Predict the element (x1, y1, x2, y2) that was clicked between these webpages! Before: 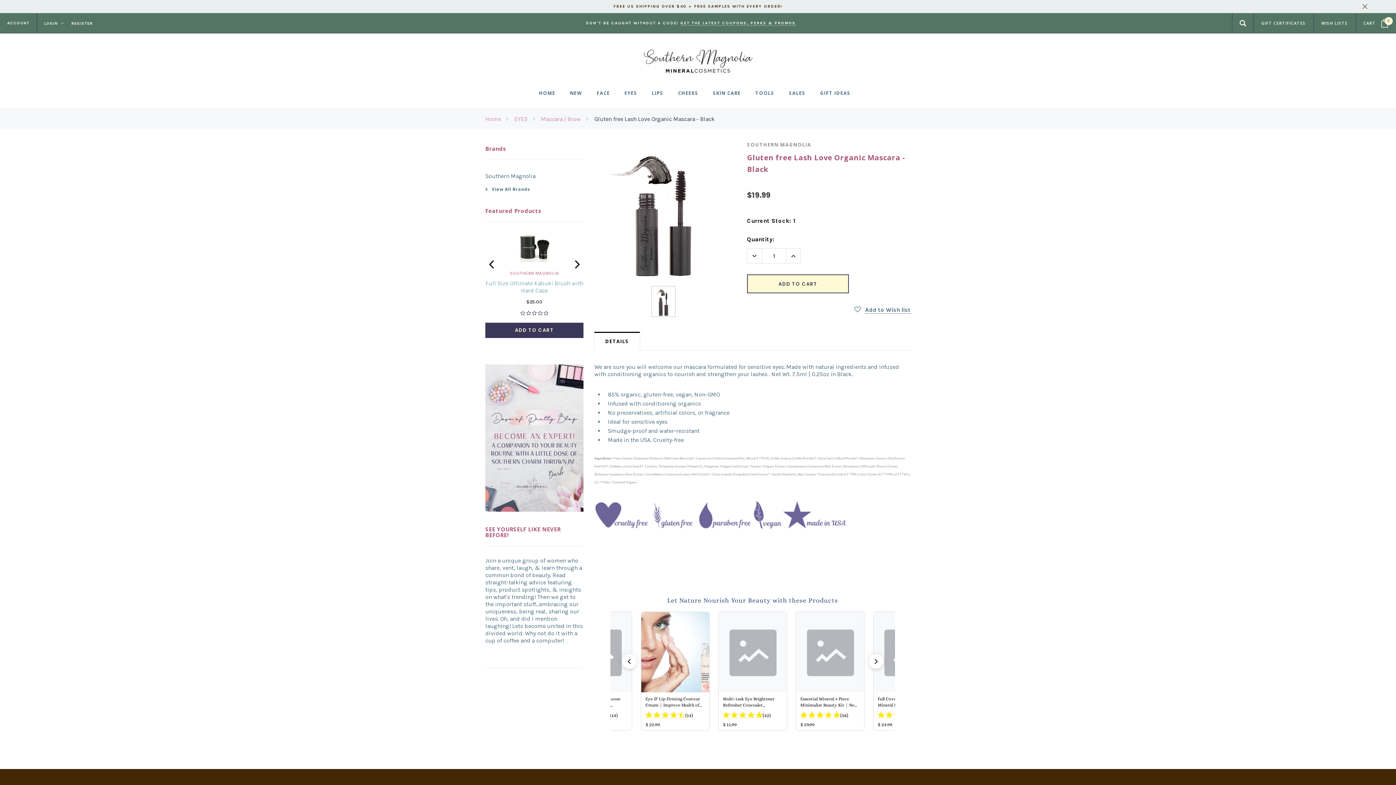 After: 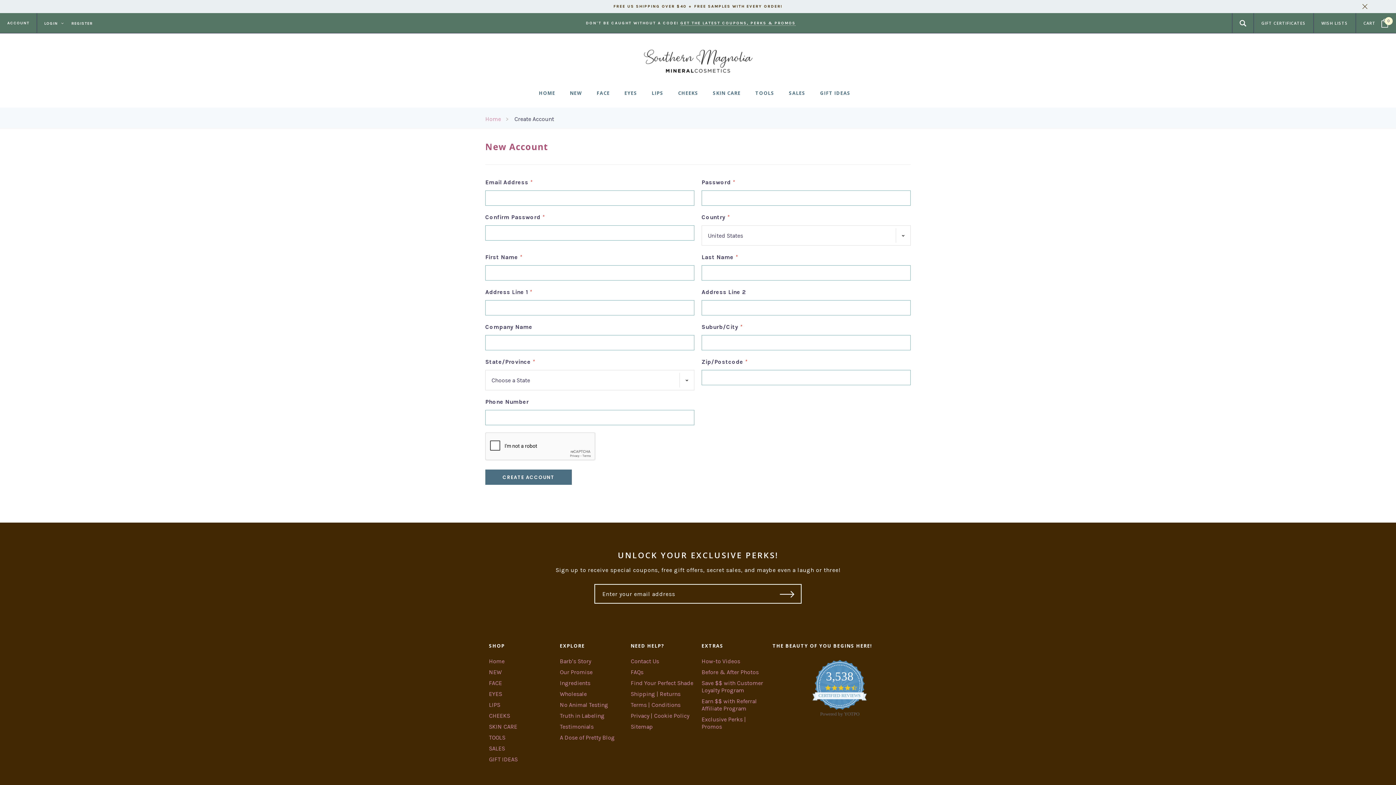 Action: bbox: (71, 20, 92, 25) label: REGISTER